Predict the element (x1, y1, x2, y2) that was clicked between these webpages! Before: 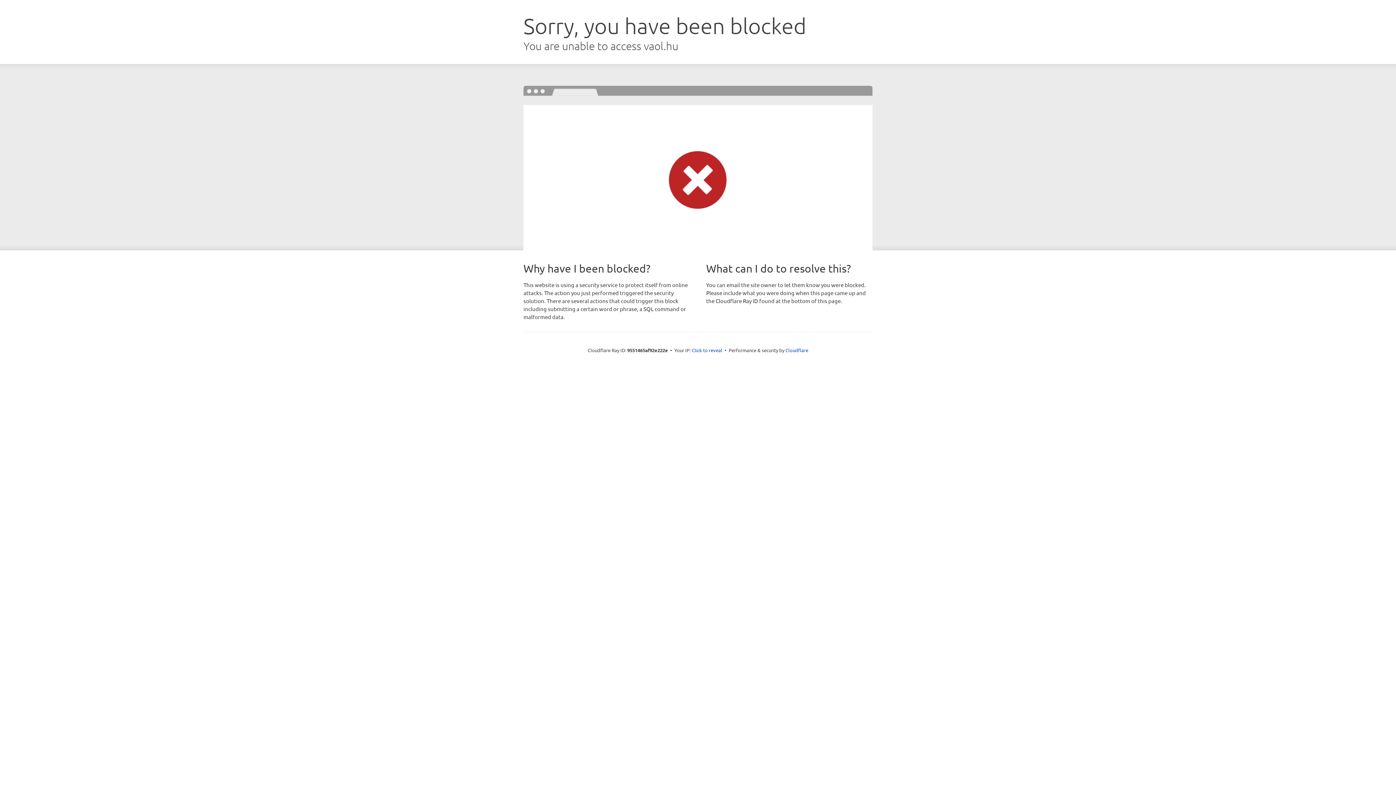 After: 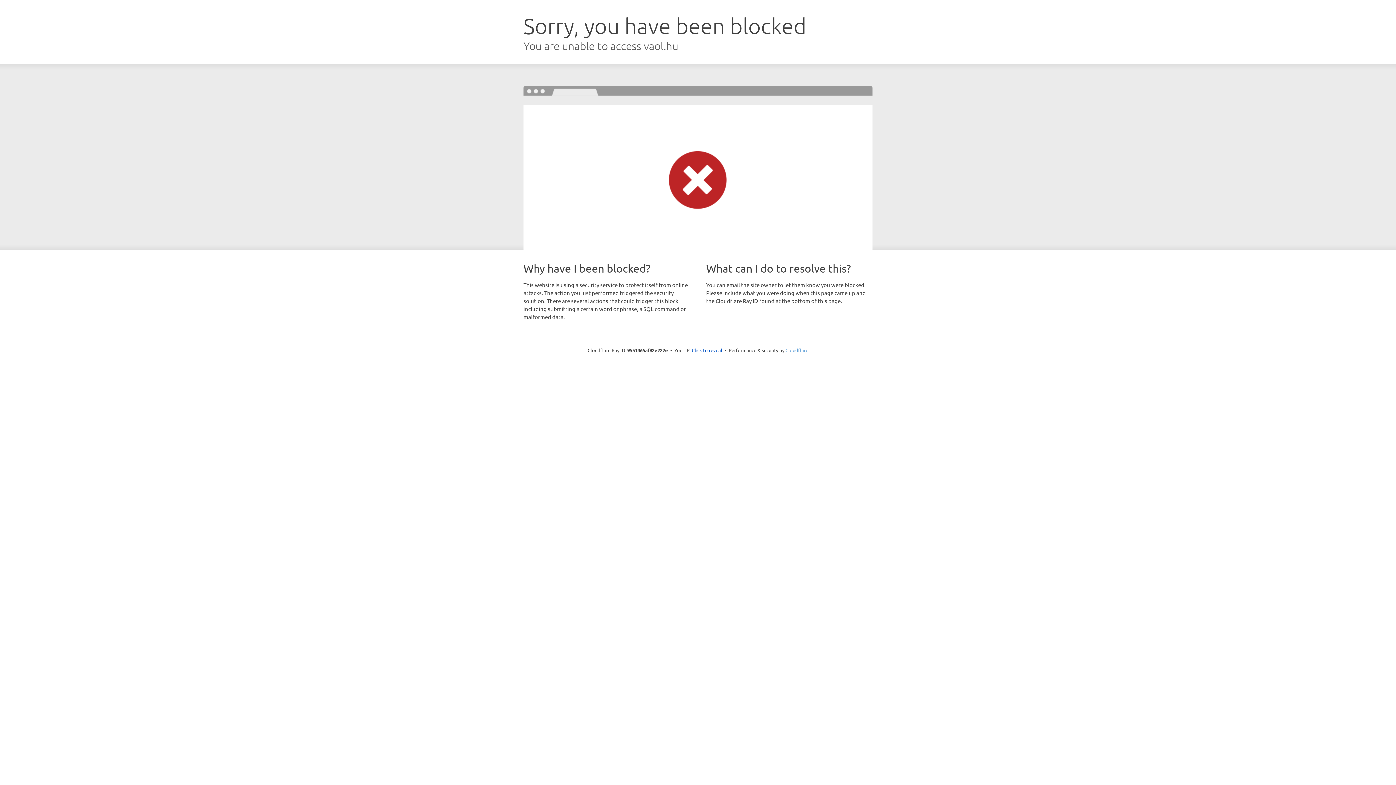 Action: bbox: (785, 347, 808, 353) label: Cloudflare